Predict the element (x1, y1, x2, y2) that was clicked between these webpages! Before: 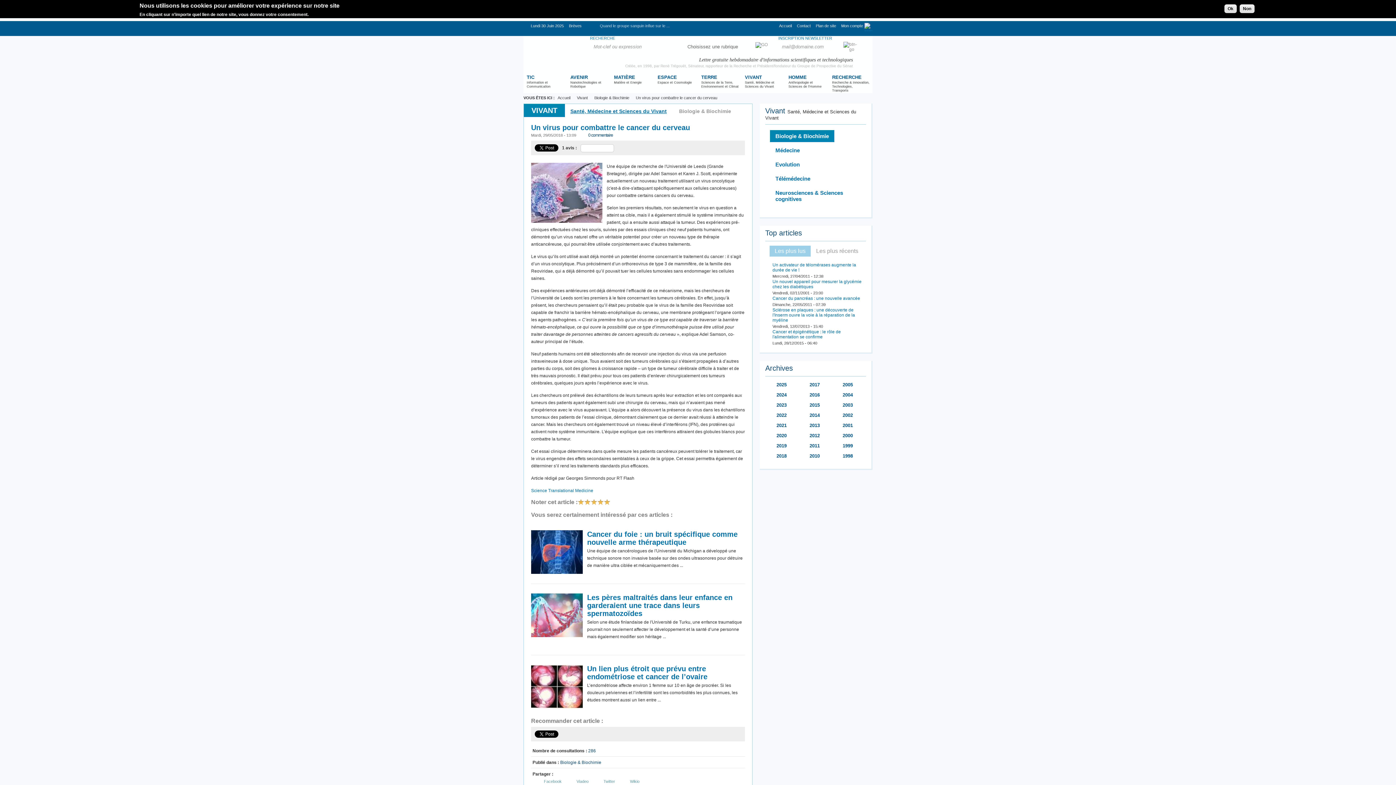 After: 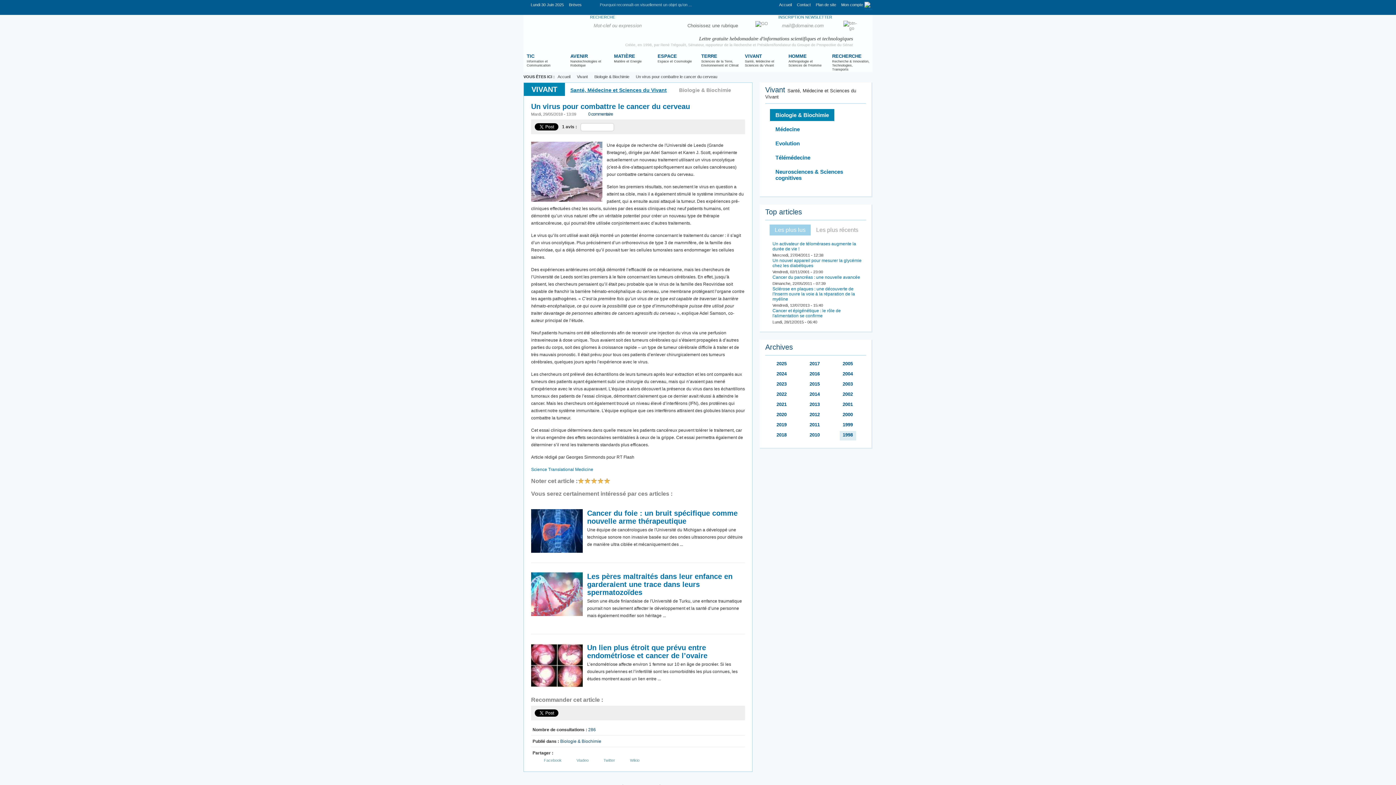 Action: label: 2000 bbox: (840, 432, 856, 441)